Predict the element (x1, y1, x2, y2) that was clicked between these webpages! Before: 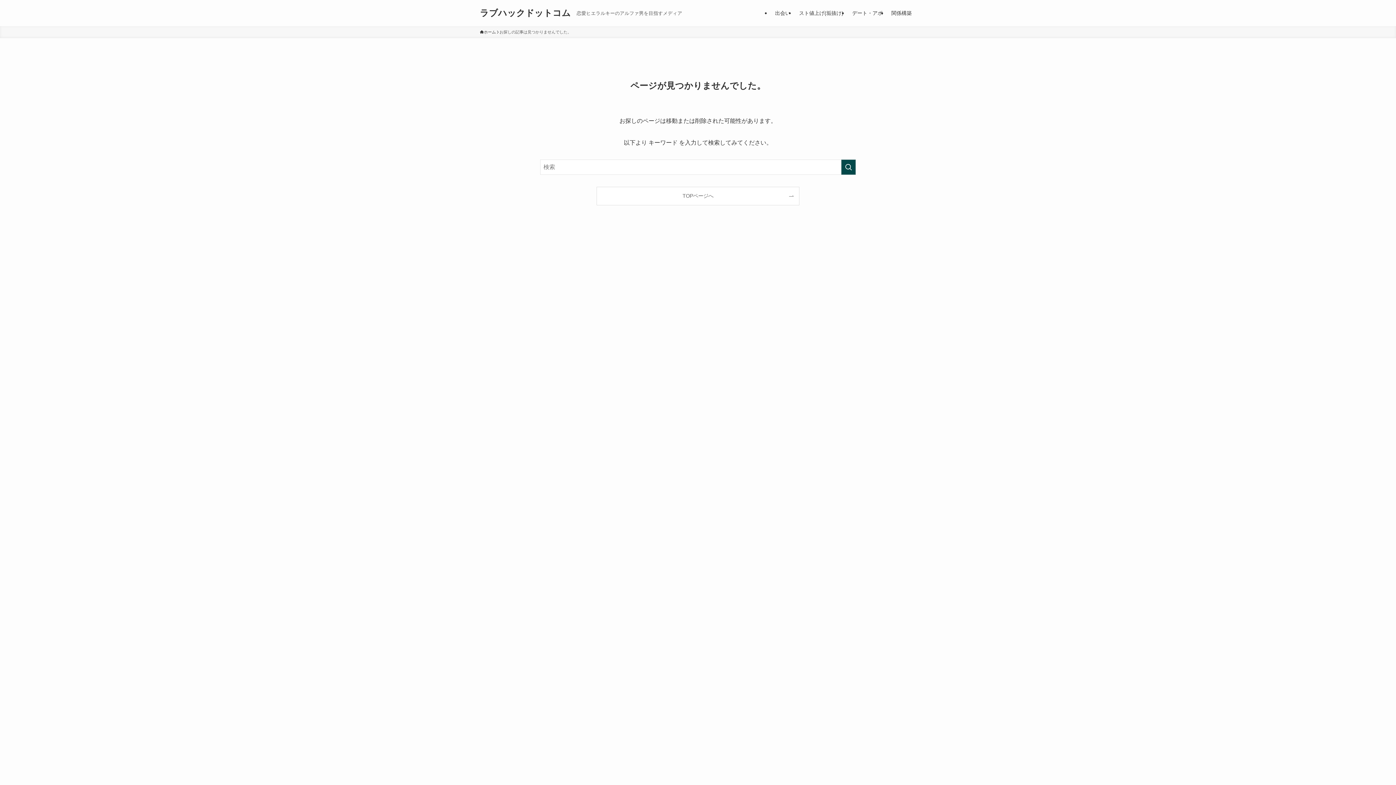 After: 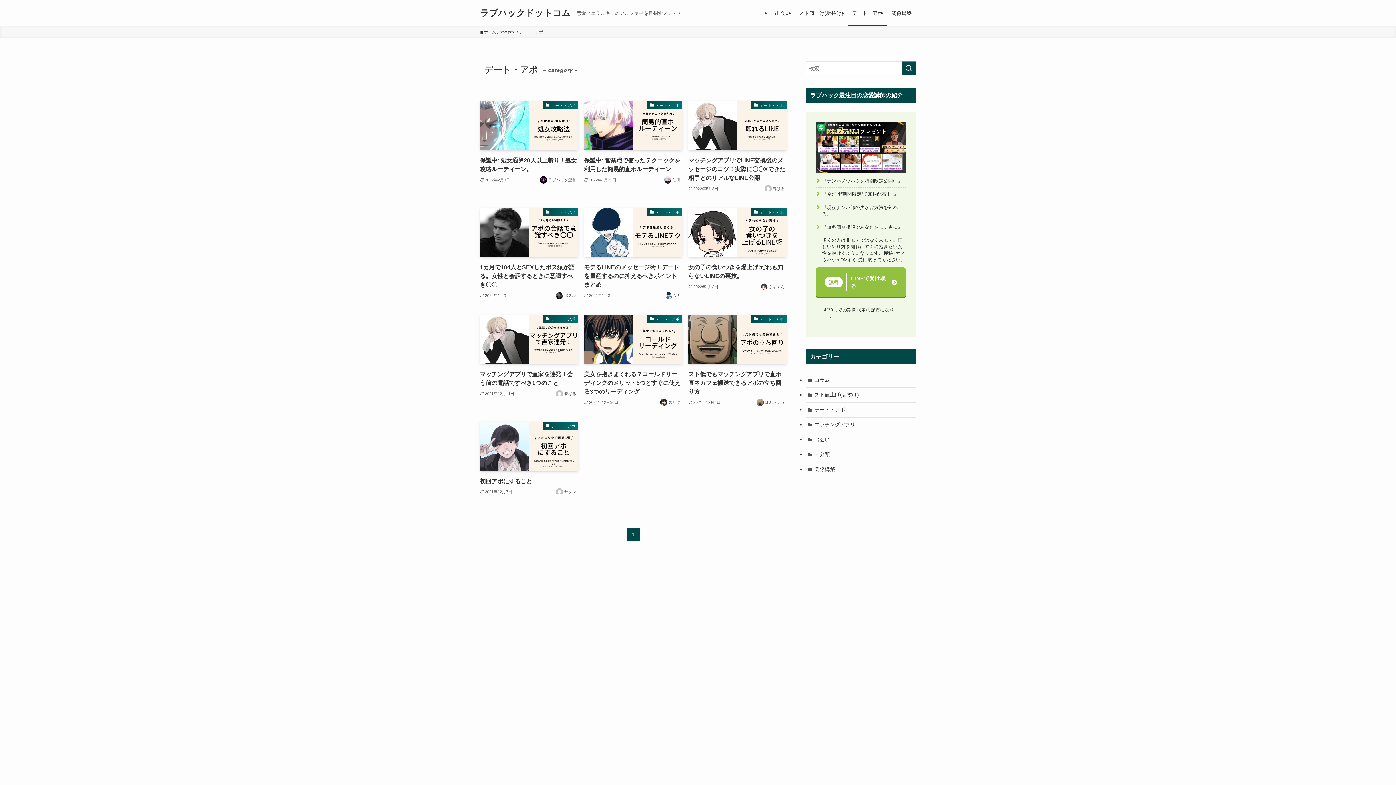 Action: label: デート・アポ bbox: (848, 0, 887, 26)